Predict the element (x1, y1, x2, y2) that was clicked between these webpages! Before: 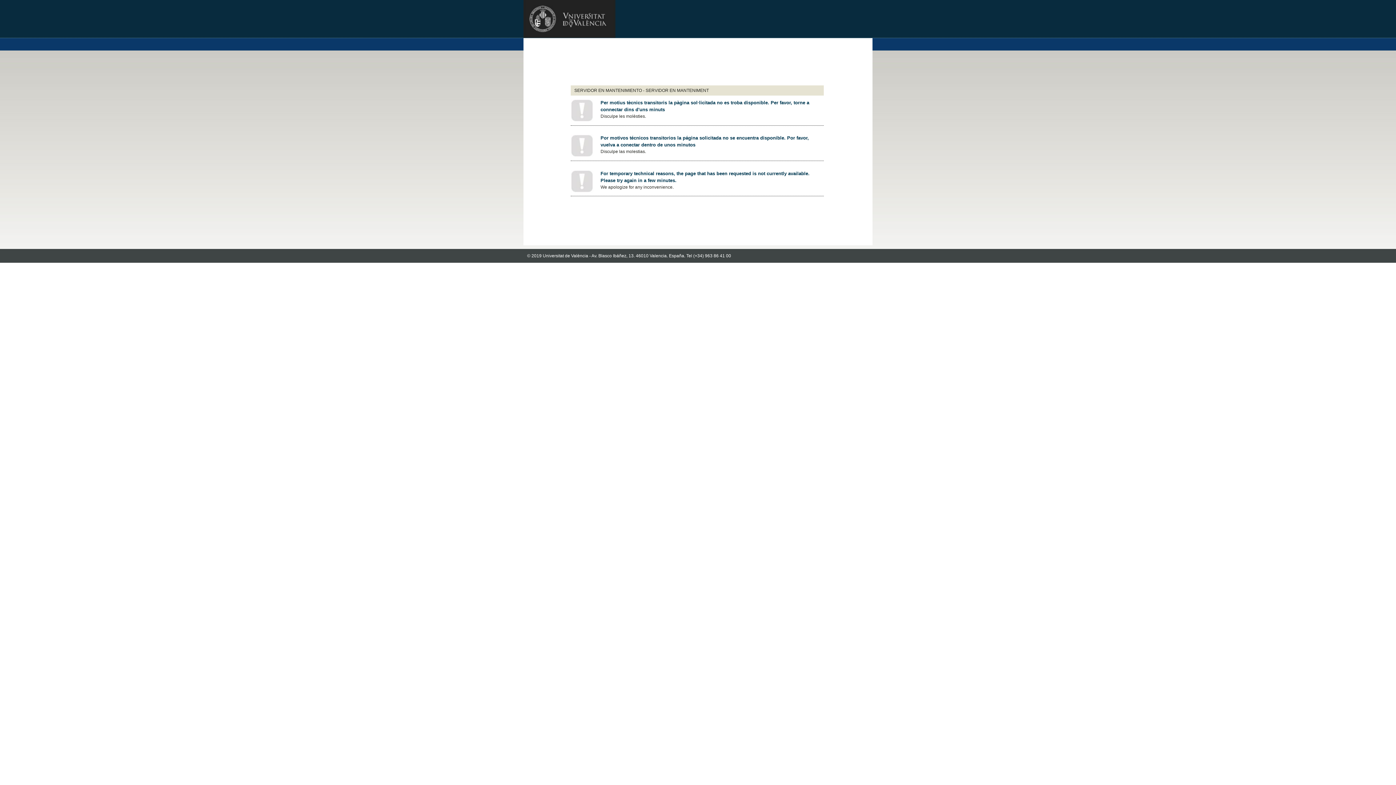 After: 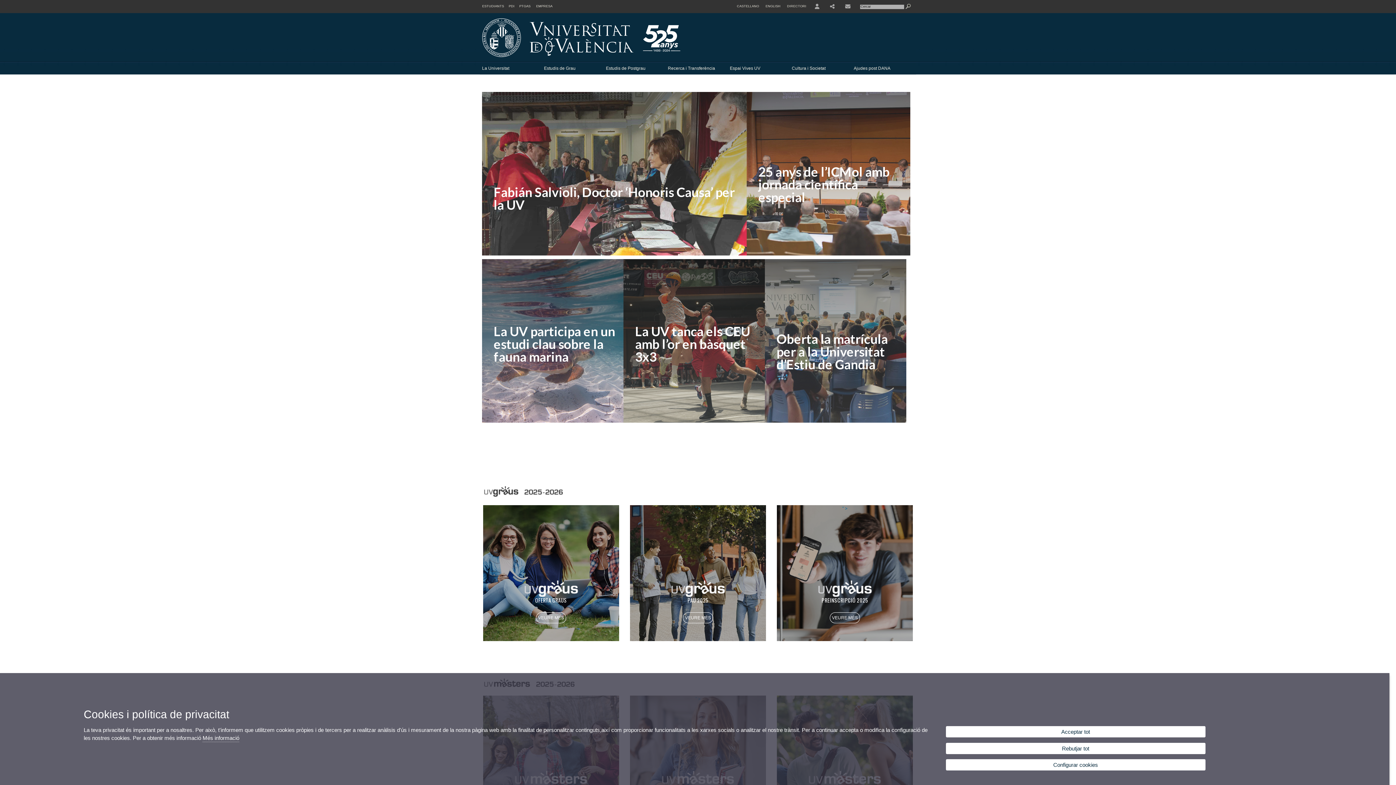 Action: bbox: (523, 32, 615, 39)